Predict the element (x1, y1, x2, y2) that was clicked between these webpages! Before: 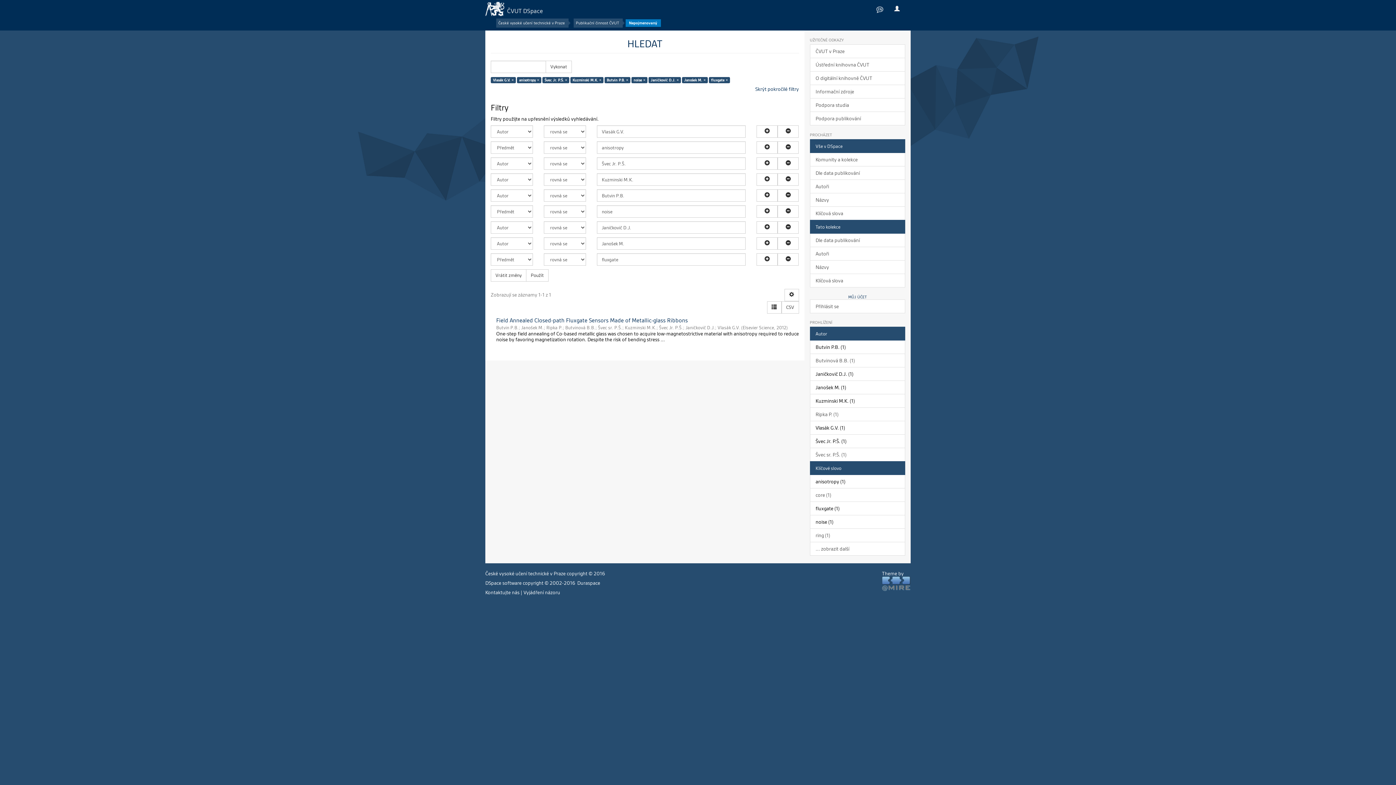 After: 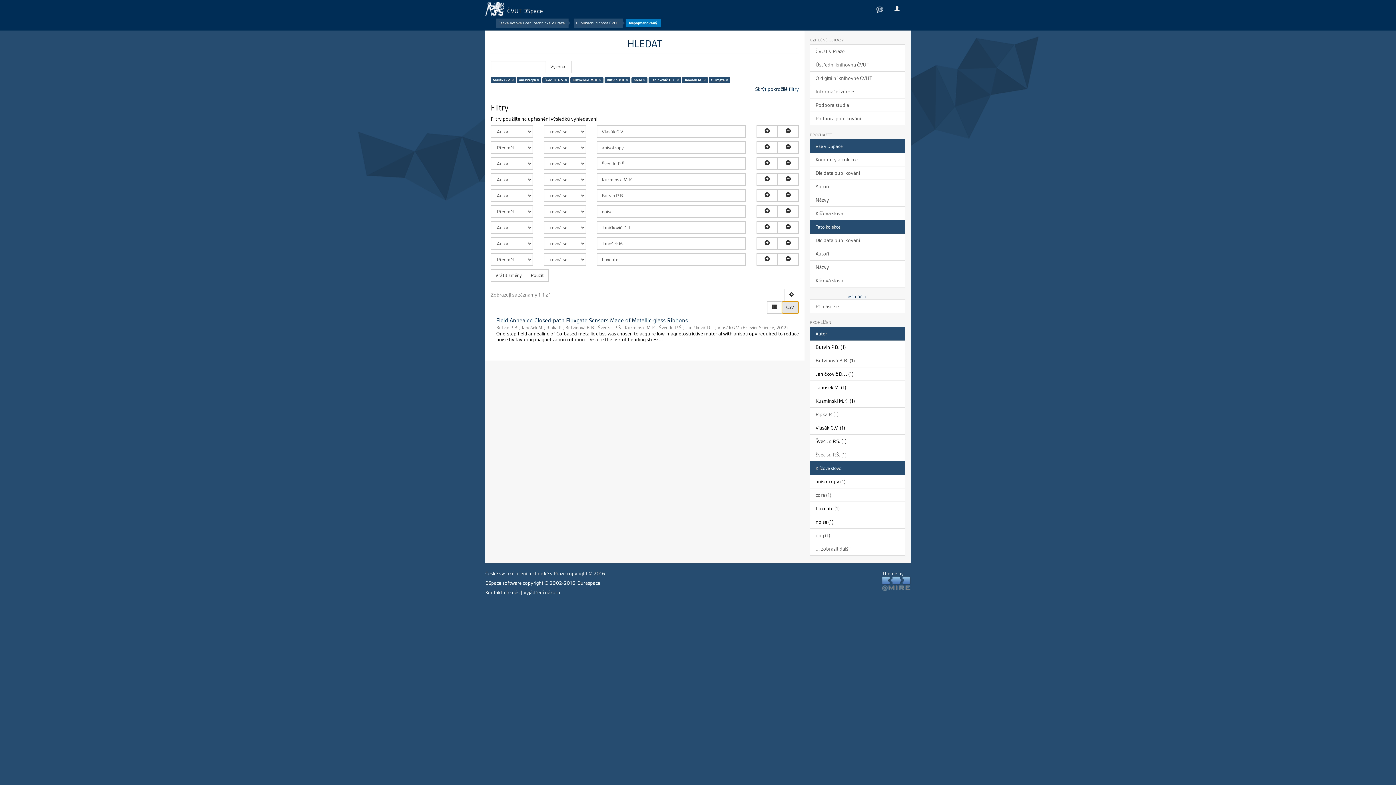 Action: bbox: (781, 301, 799, 313) label: CSV